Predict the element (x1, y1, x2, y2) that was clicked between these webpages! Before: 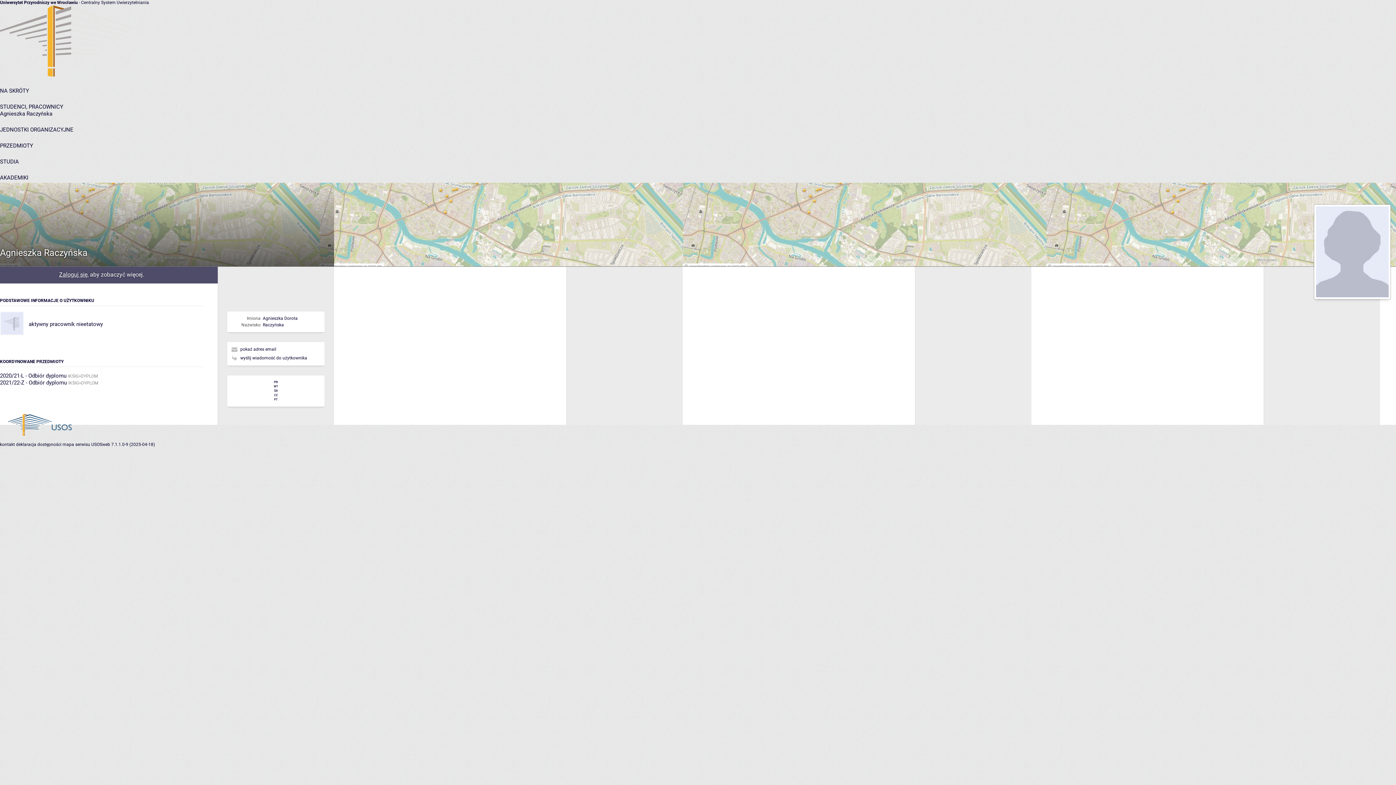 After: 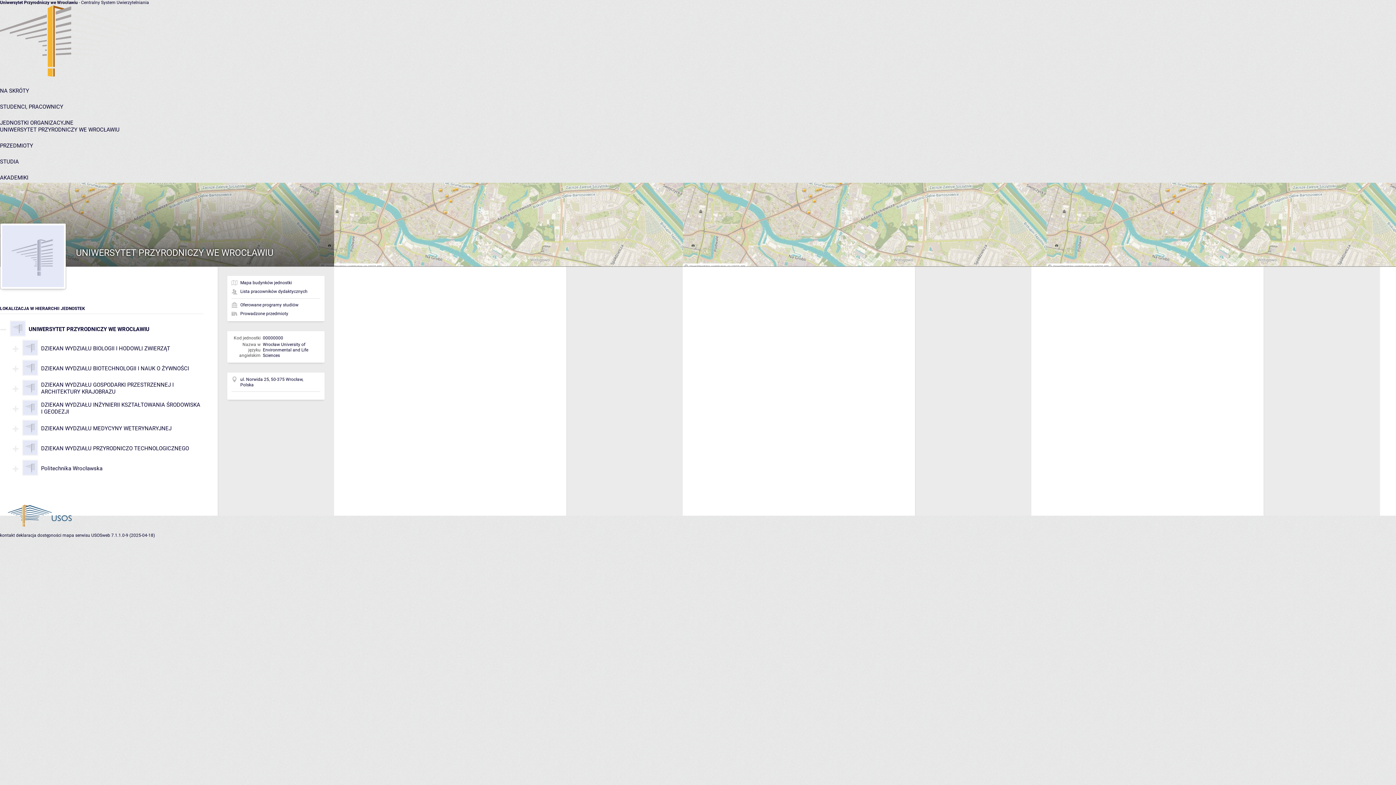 Action: bbox: (0, 330, 23, 336)